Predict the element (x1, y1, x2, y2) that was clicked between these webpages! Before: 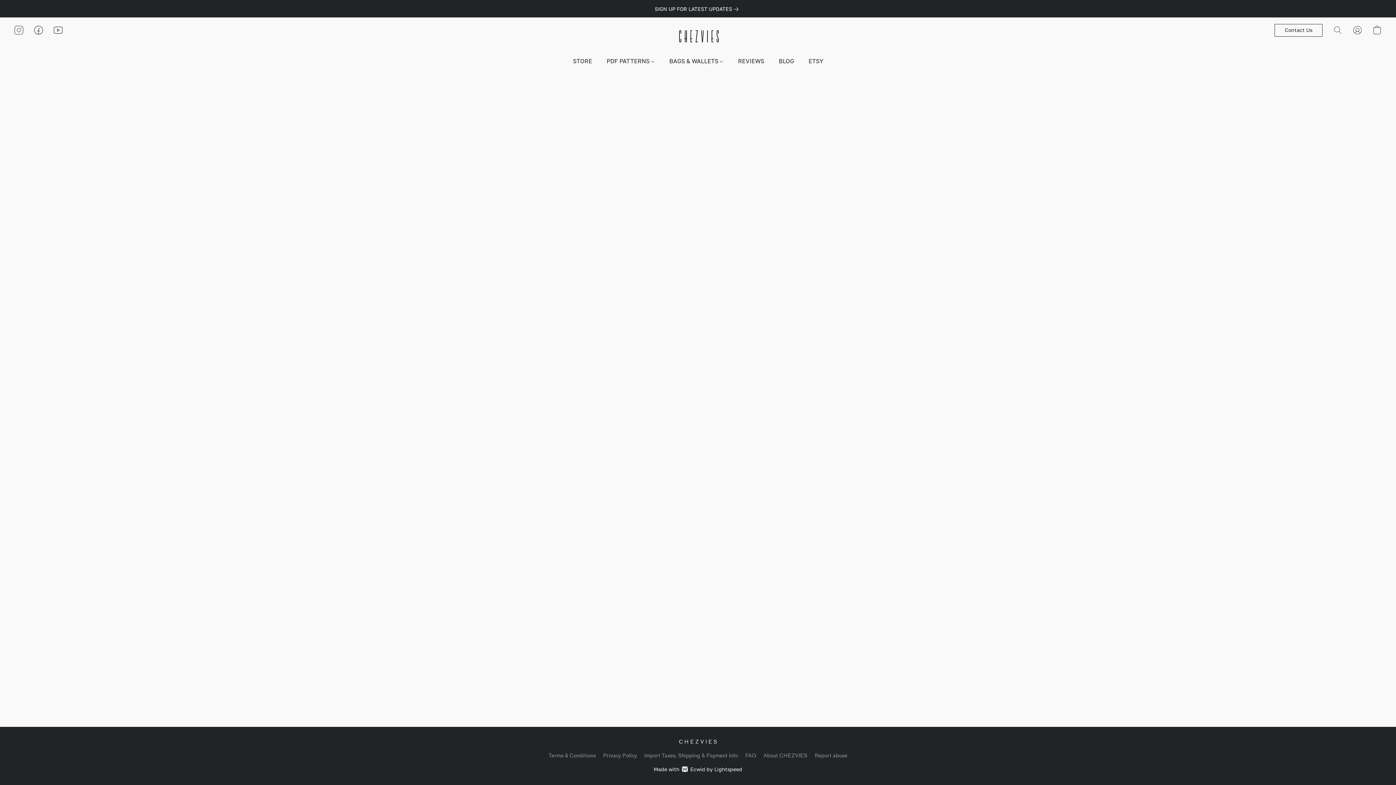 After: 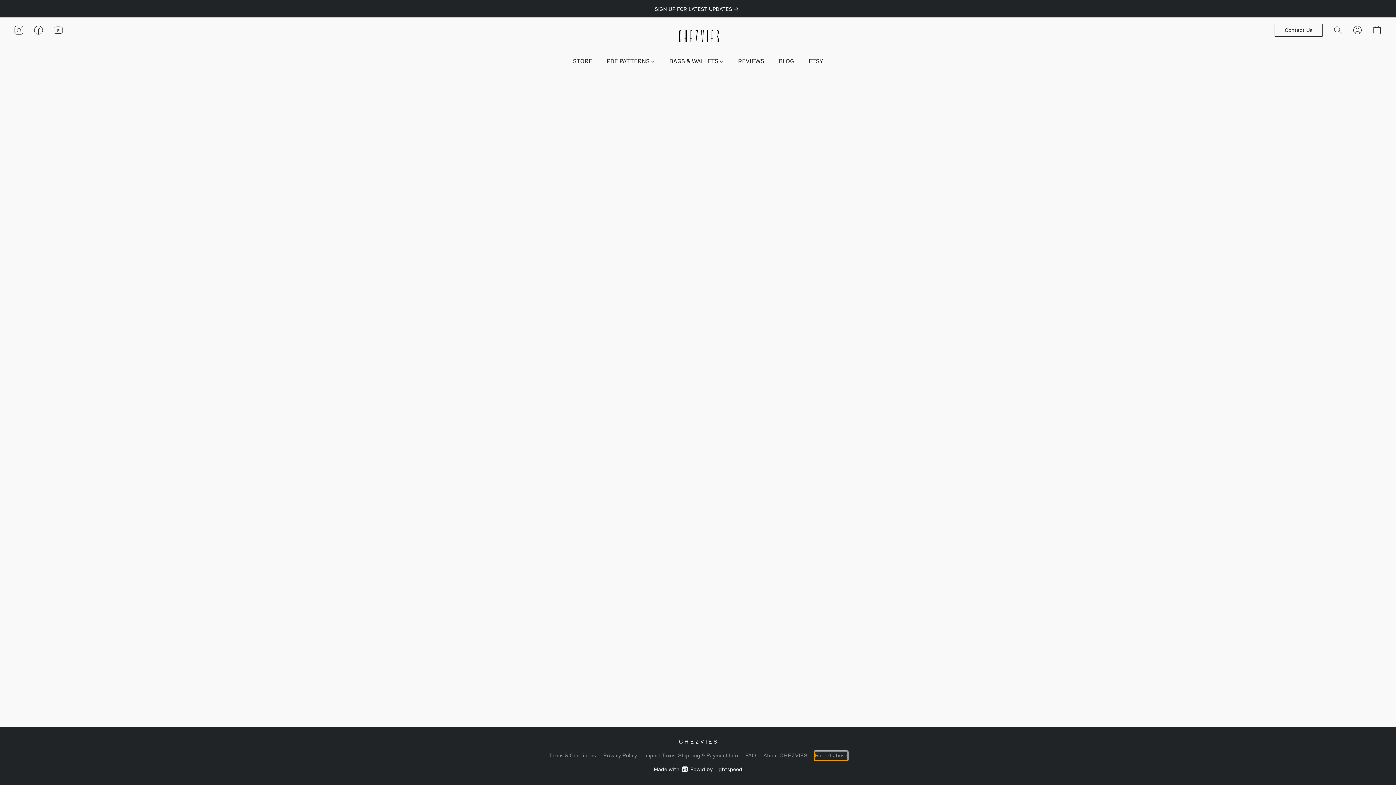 Action: bbox: (814, 752, 847, 760) label: Report abuse in a new tab